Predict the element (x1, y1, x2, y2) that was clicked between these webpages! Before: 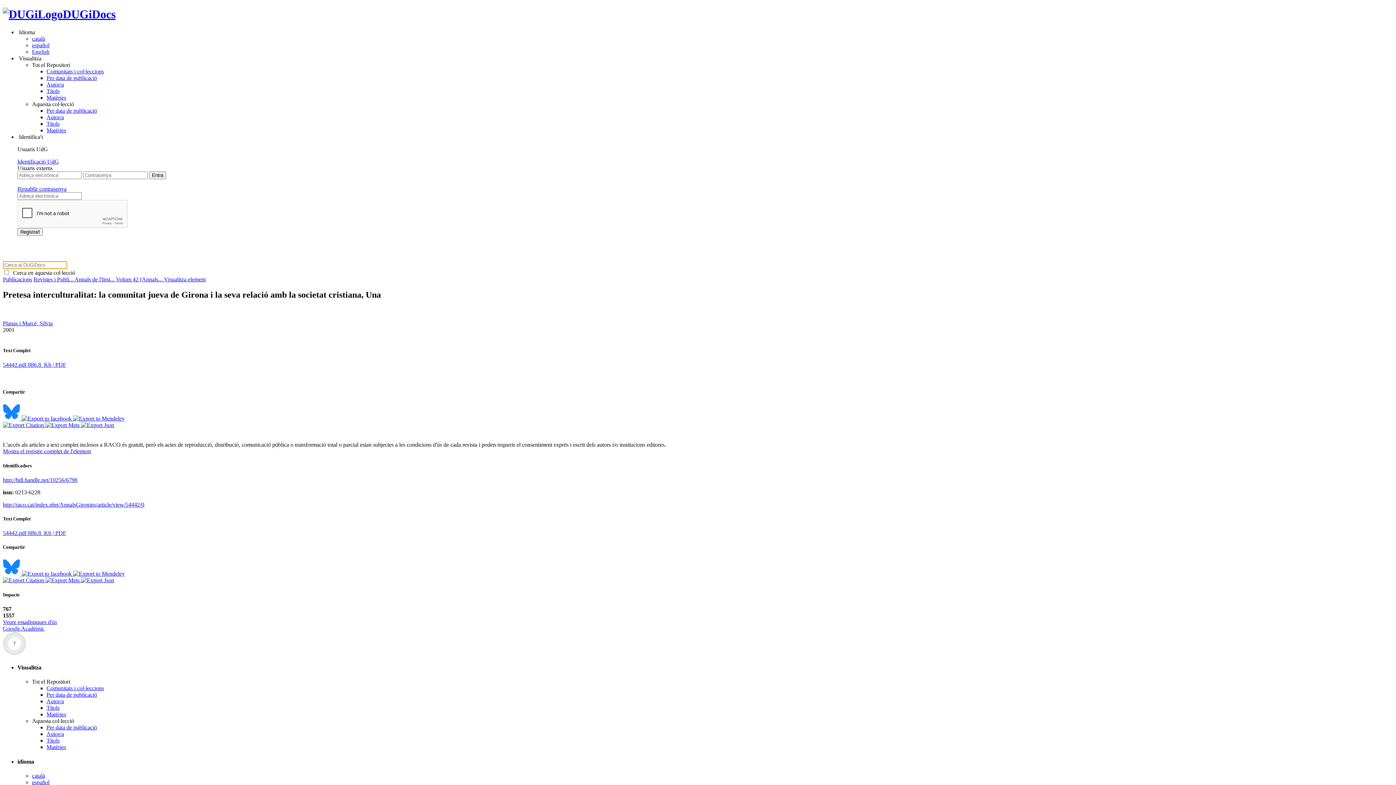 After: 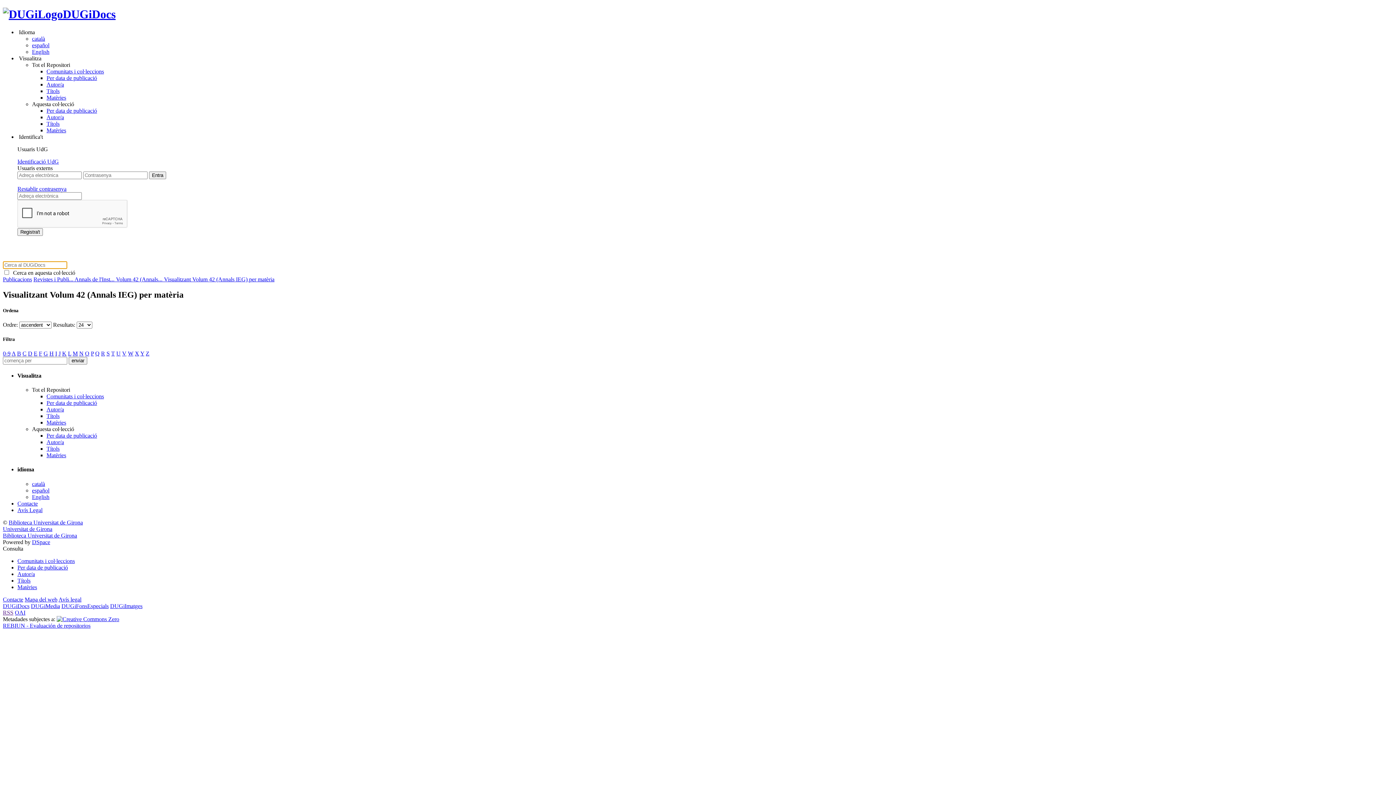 Action: bbox: (46, 127, 66, 133) label: Matèries